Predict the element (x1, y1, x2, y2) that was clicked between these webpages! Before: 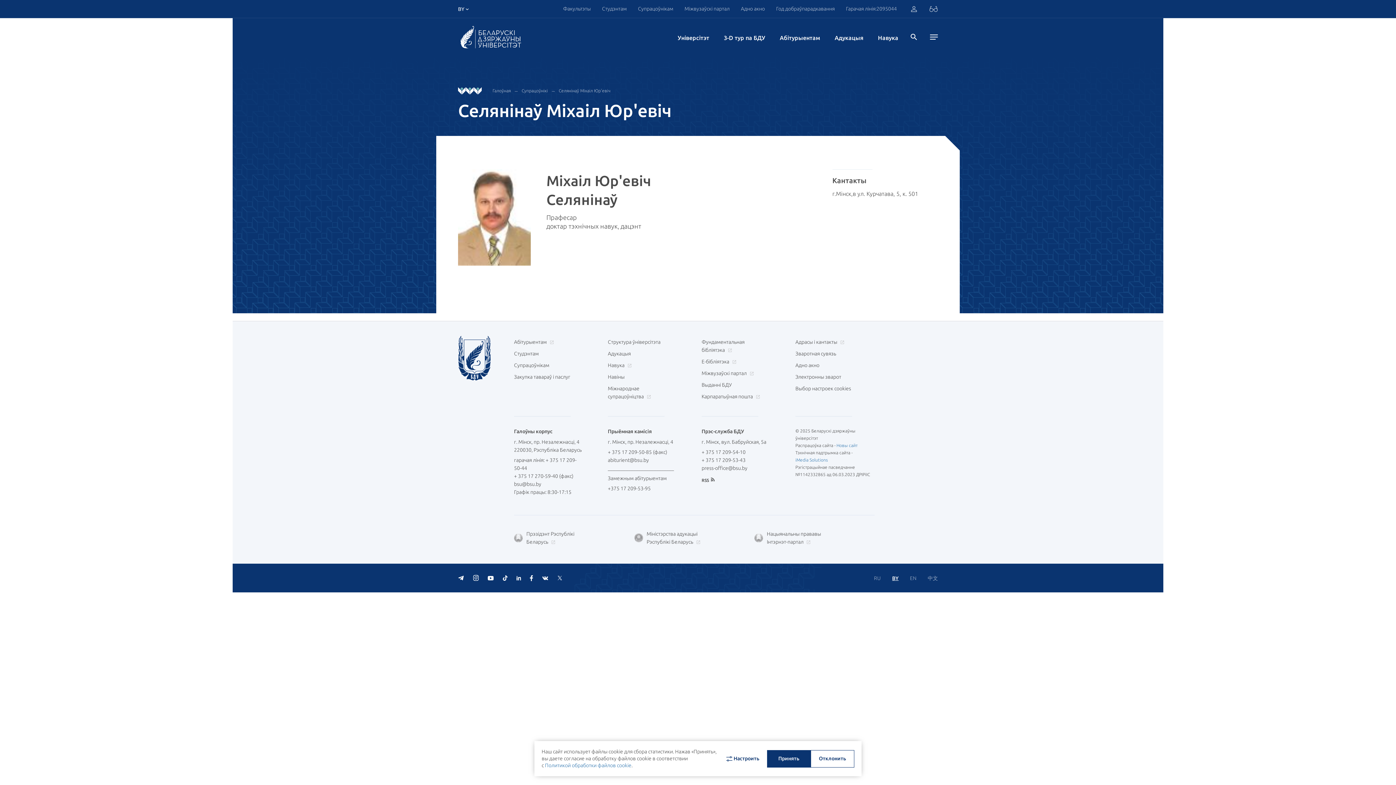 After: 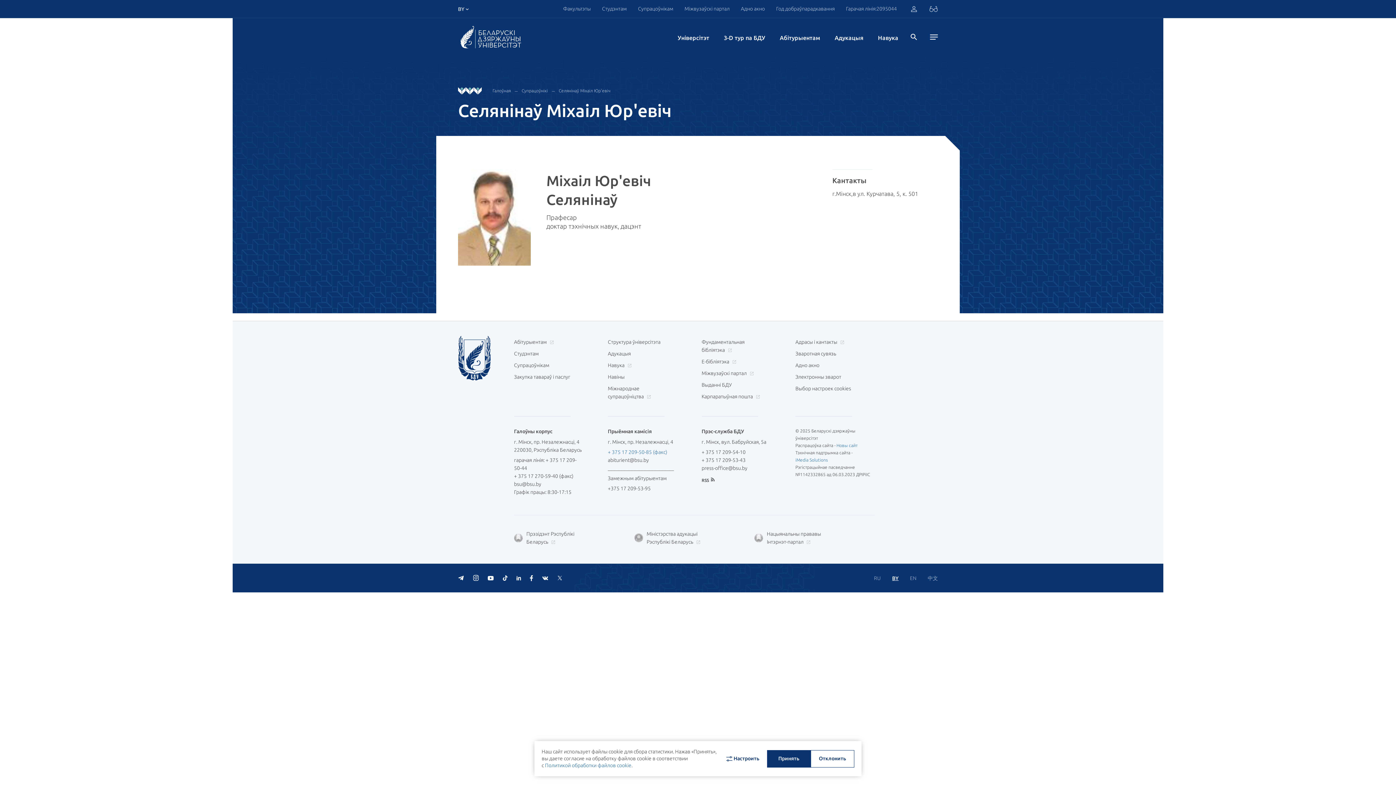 Action: bbox: (608, 448, 672, 456) label: + 375 17 209-50-85 (факс)